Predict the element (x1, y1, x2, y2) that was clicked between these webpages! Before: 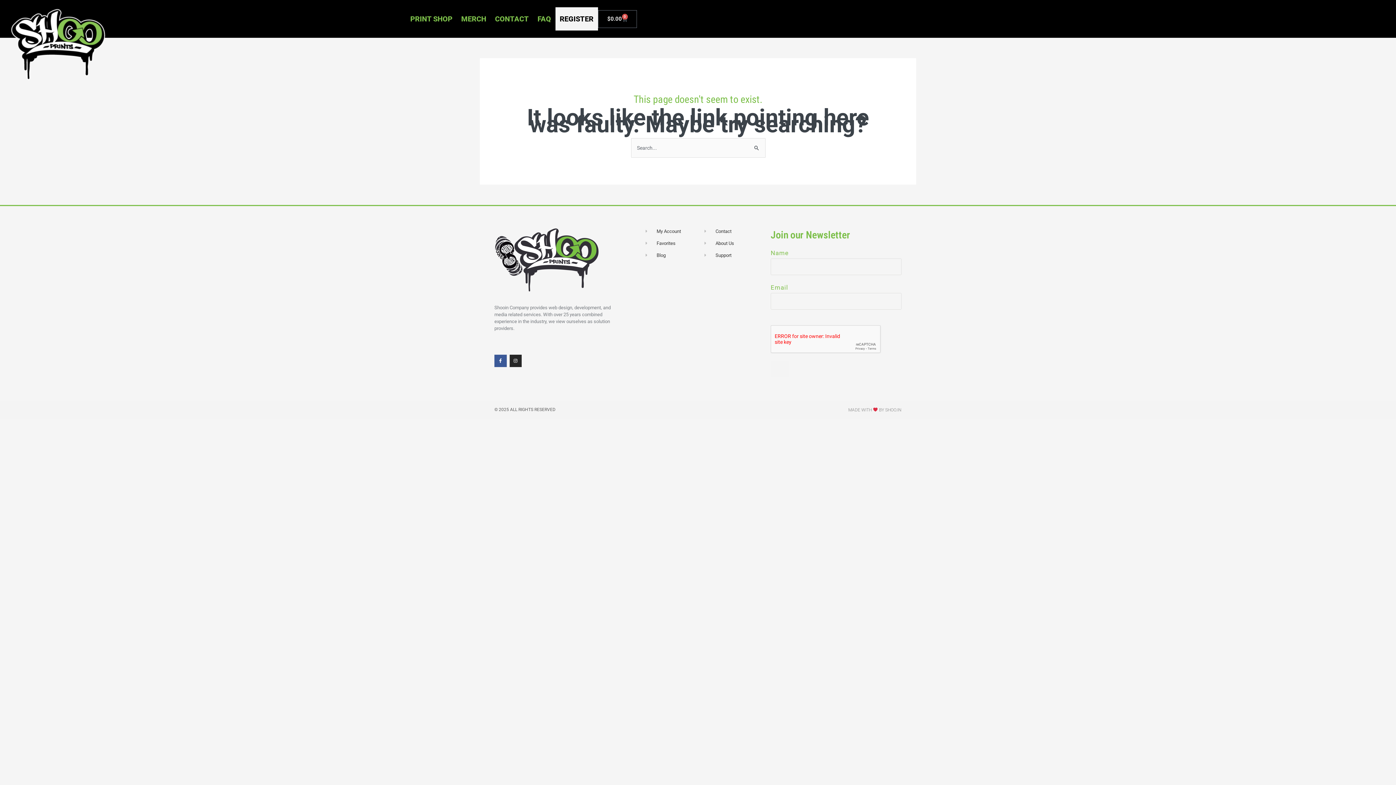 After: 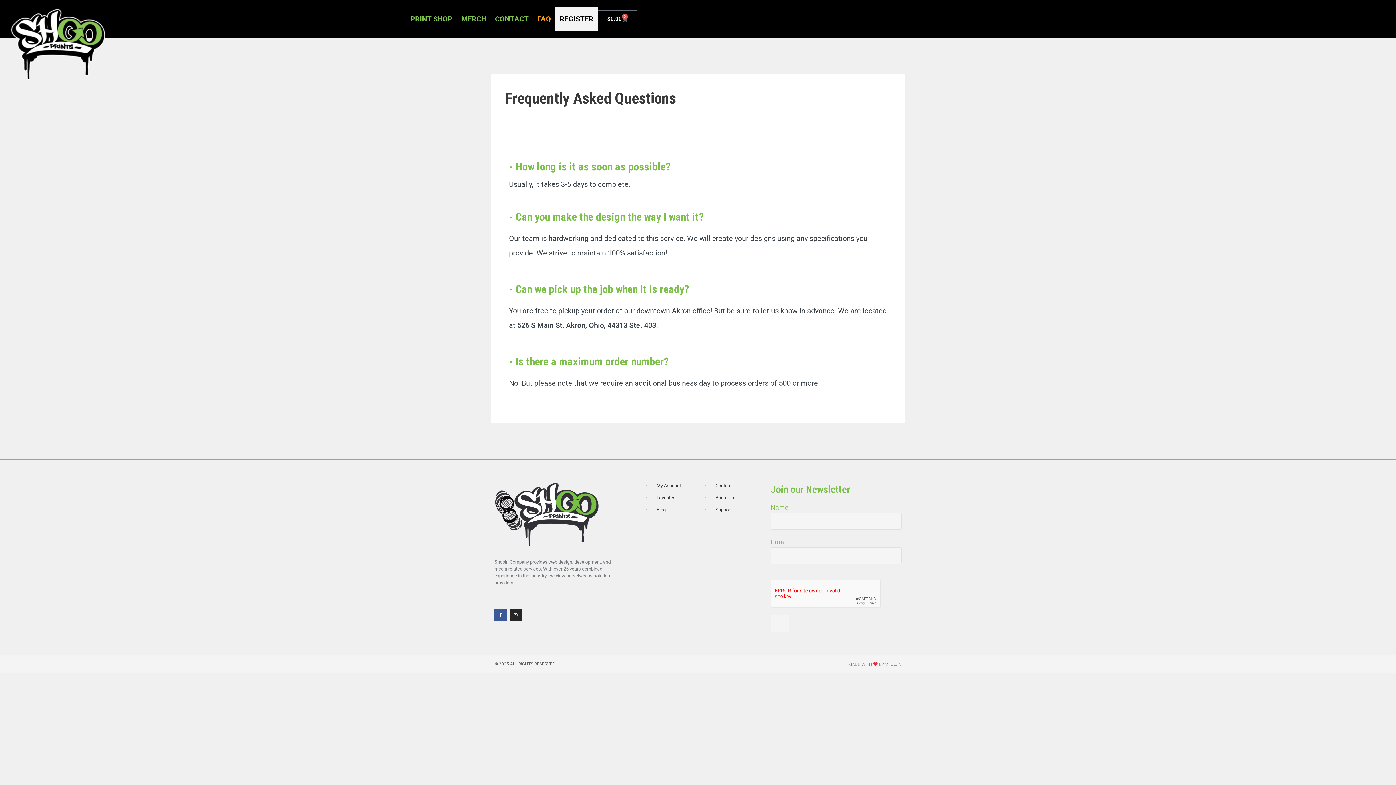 Action: bbox: (533, 7, 555, 30) label: FAQ